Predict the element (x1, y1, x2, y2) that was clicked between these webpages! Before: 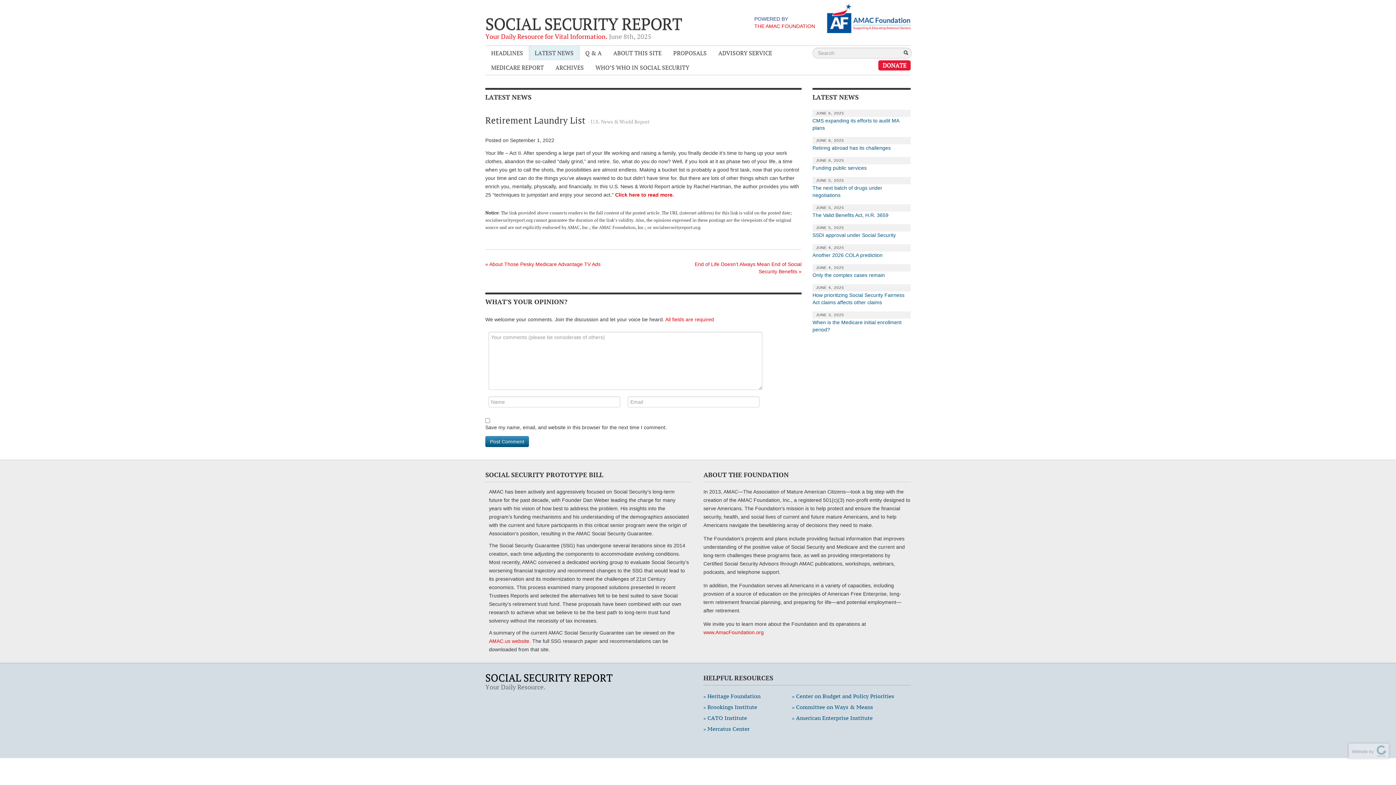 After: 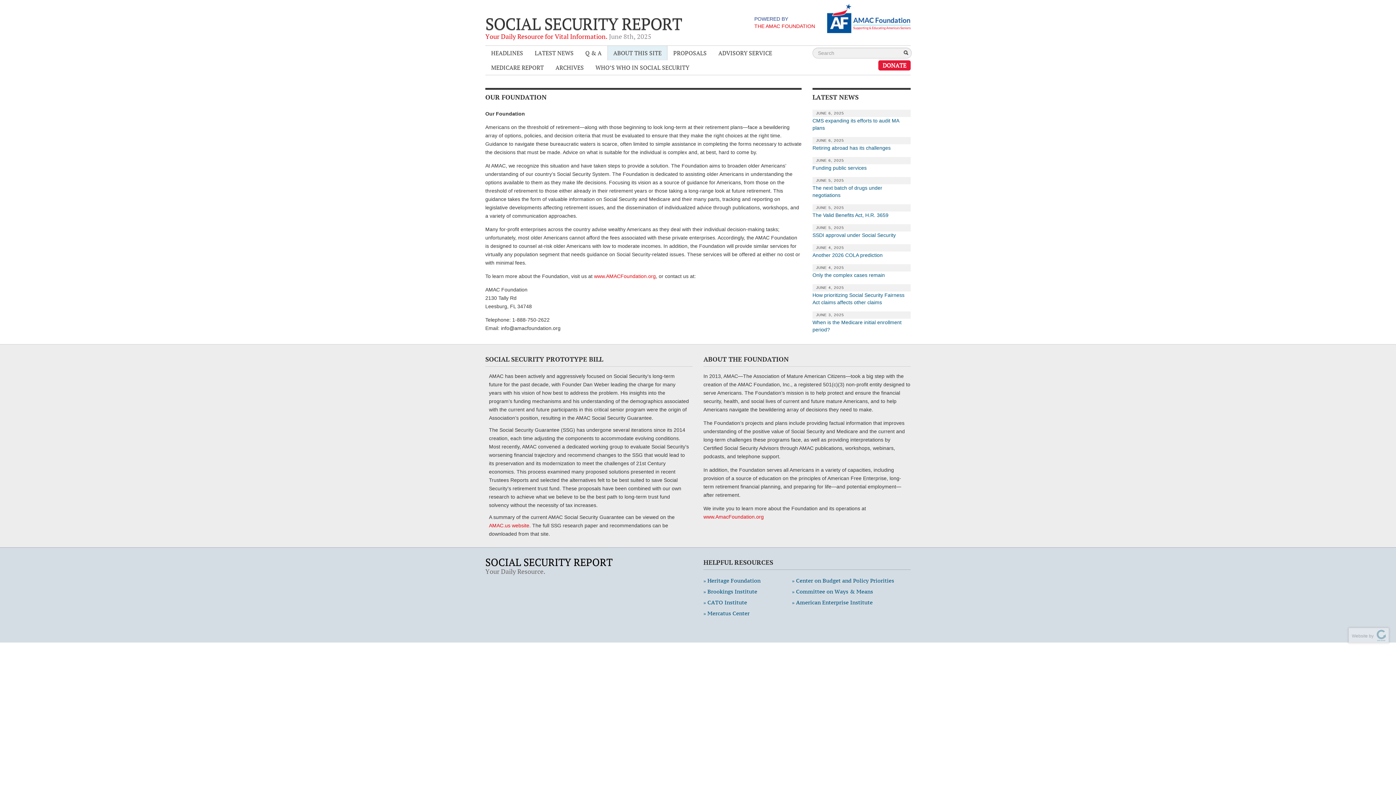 Action: bbox: (607, 45, 667, 60) label: ABOUT THIS SITE